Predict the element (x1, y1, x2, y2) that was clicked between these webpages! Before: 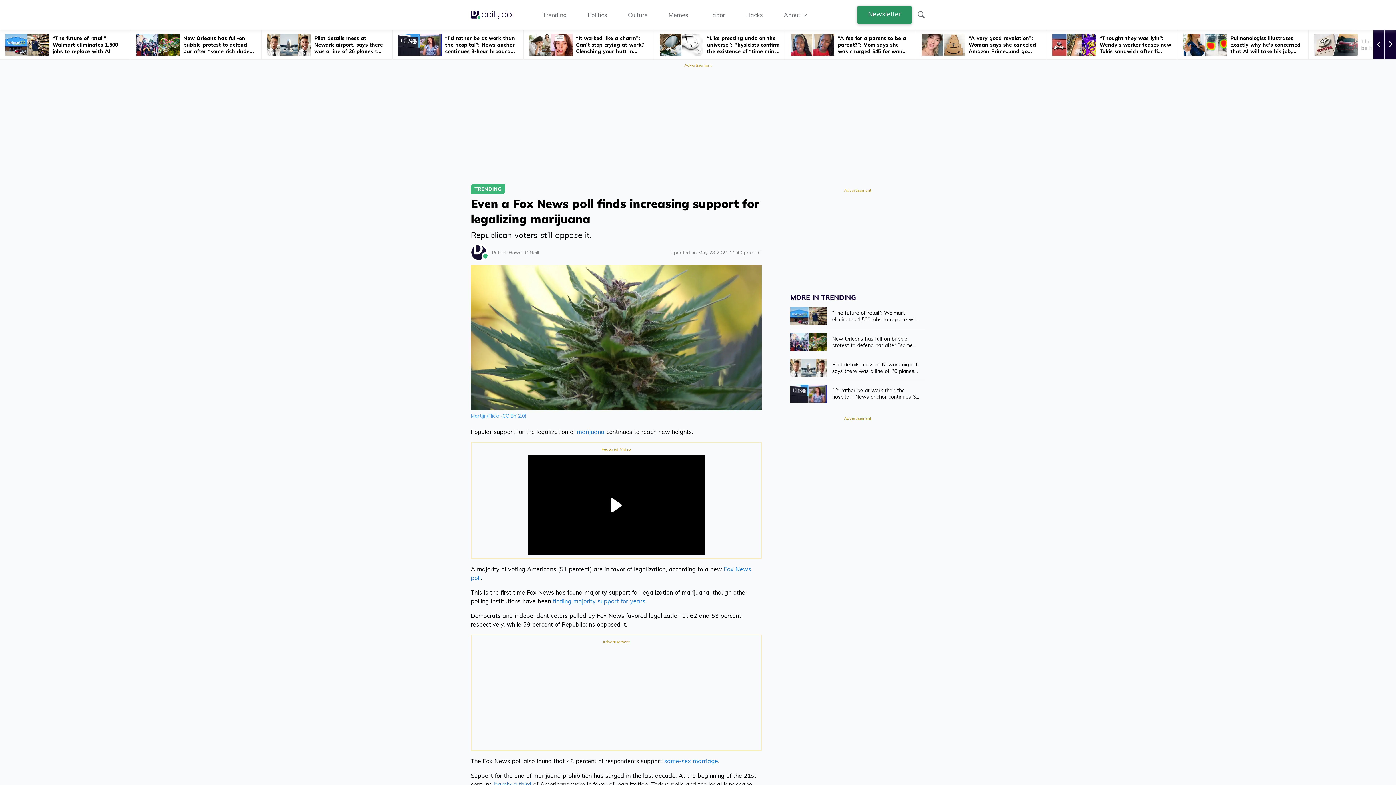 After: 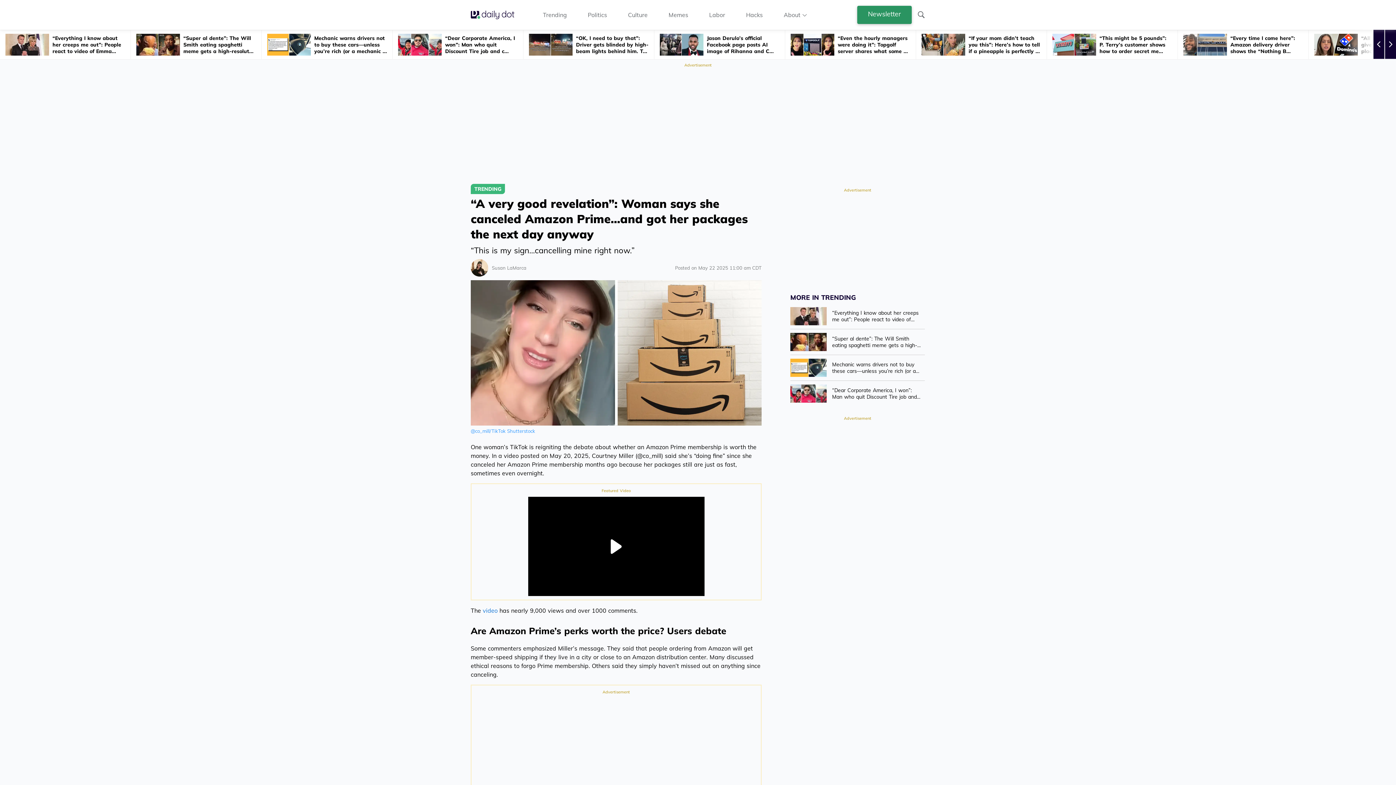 Action: label: “A very good revelation”: Woman says she canceled Amazon Prime…and go... bbox: (916, 30, 1046, 59)